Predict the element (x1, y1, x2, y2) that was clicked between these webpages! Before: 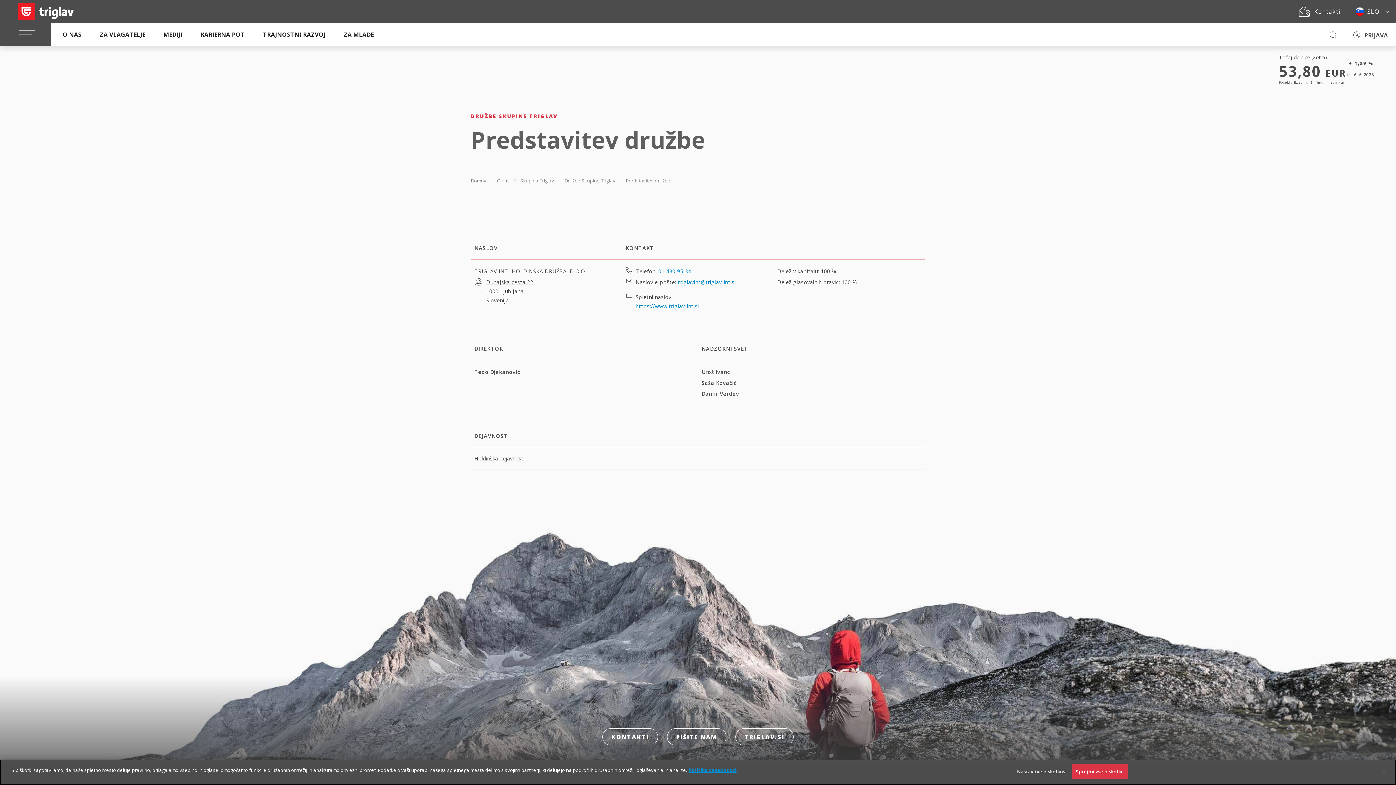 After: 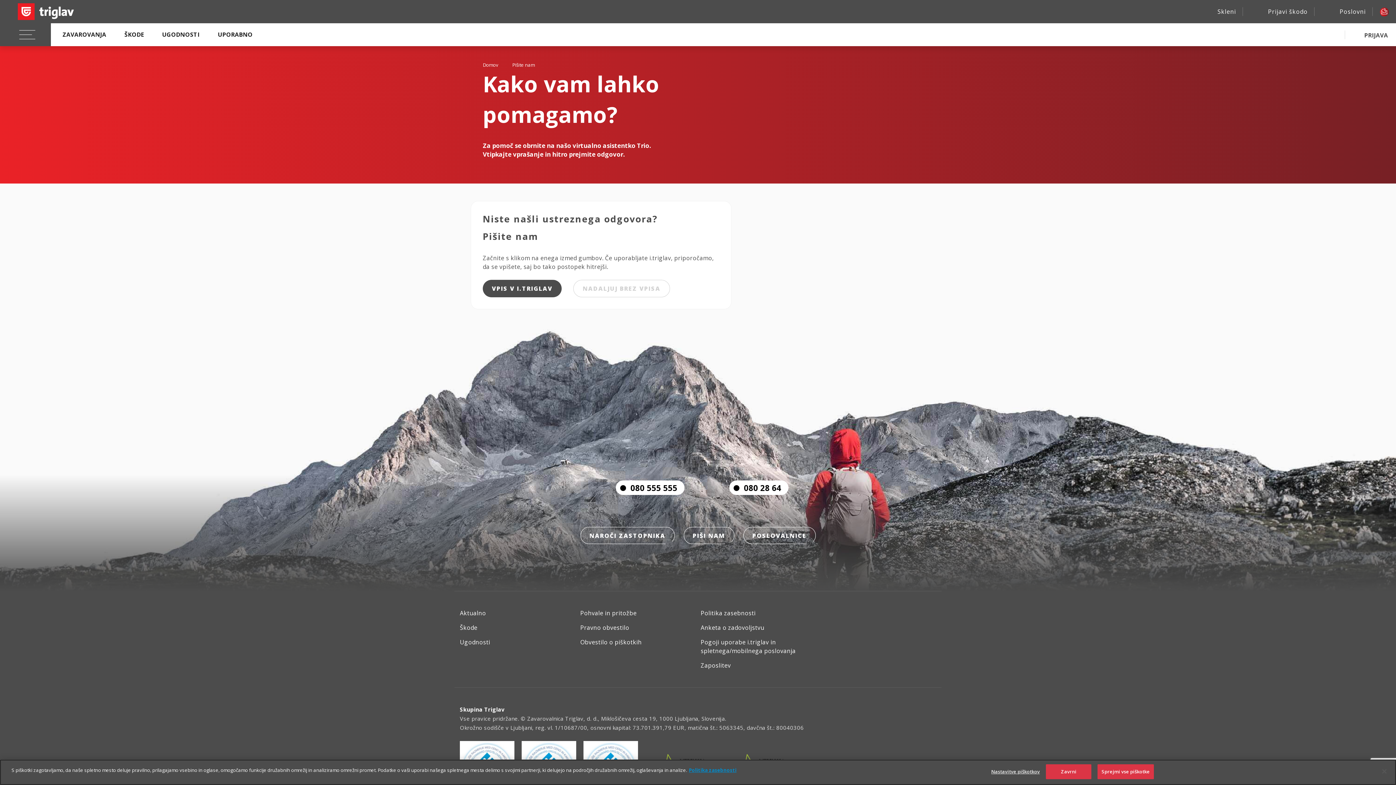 Action: bbox: (667, 728, 726, 746) label: PIŠITE NAM